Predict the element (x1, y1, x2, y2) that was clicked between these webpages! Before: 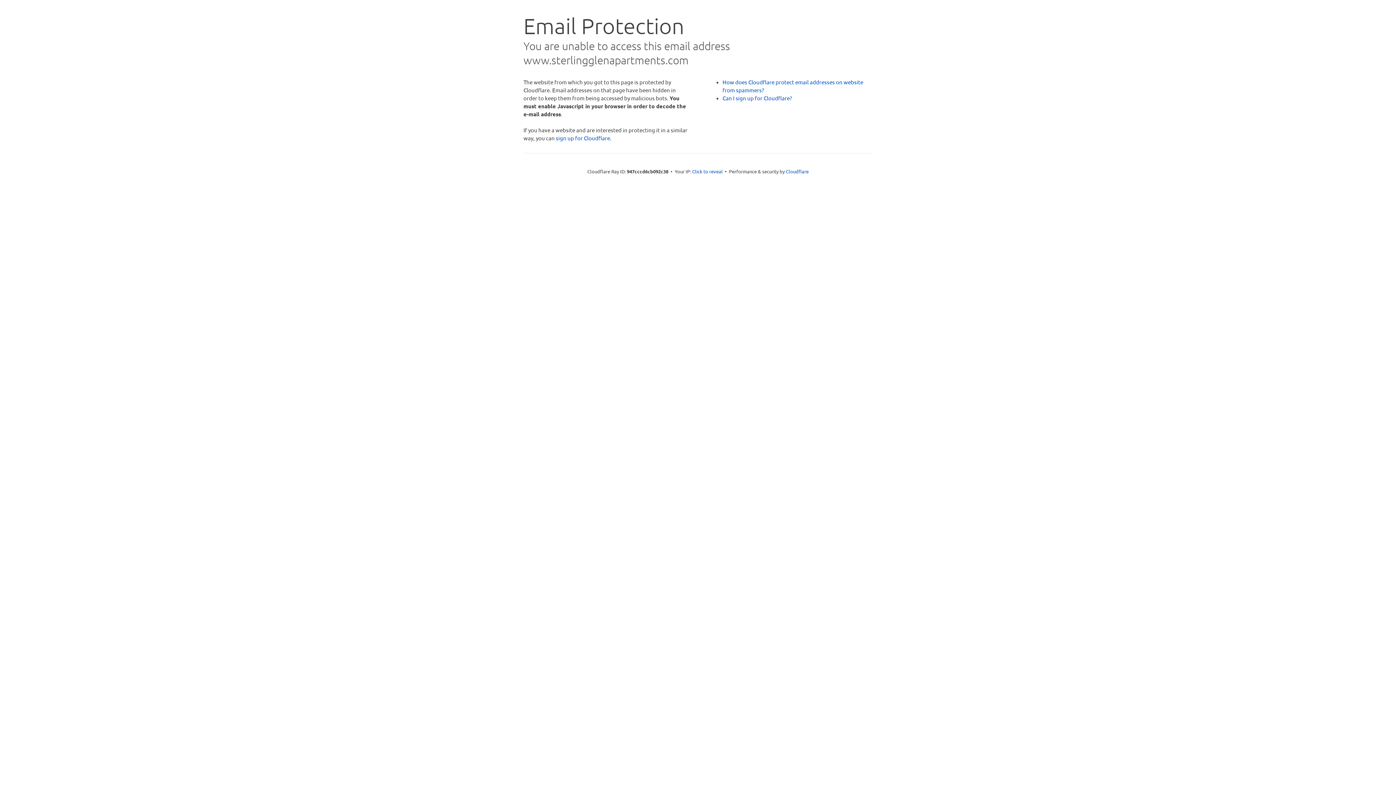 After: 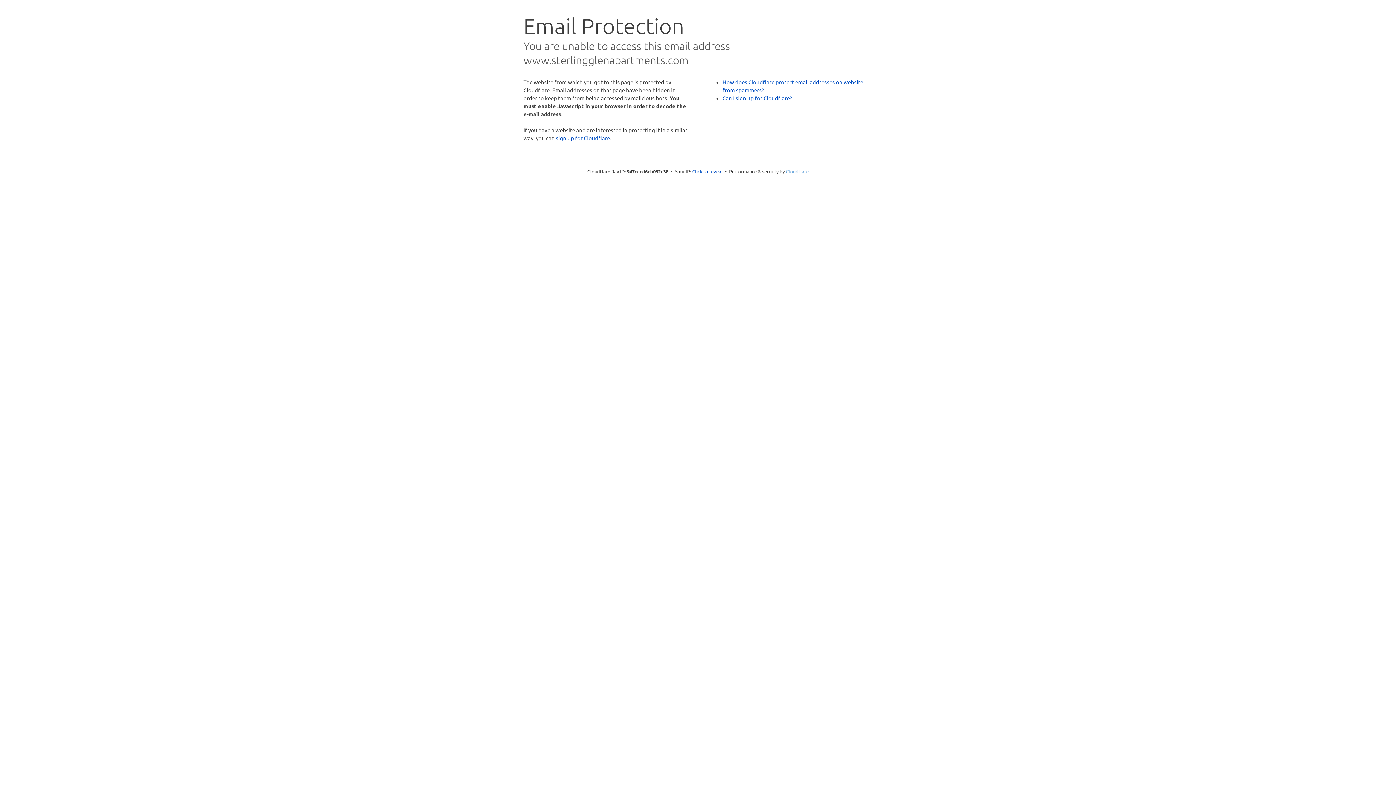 Action: bbox: (786, 168, 808, 174) label: Cloudflare